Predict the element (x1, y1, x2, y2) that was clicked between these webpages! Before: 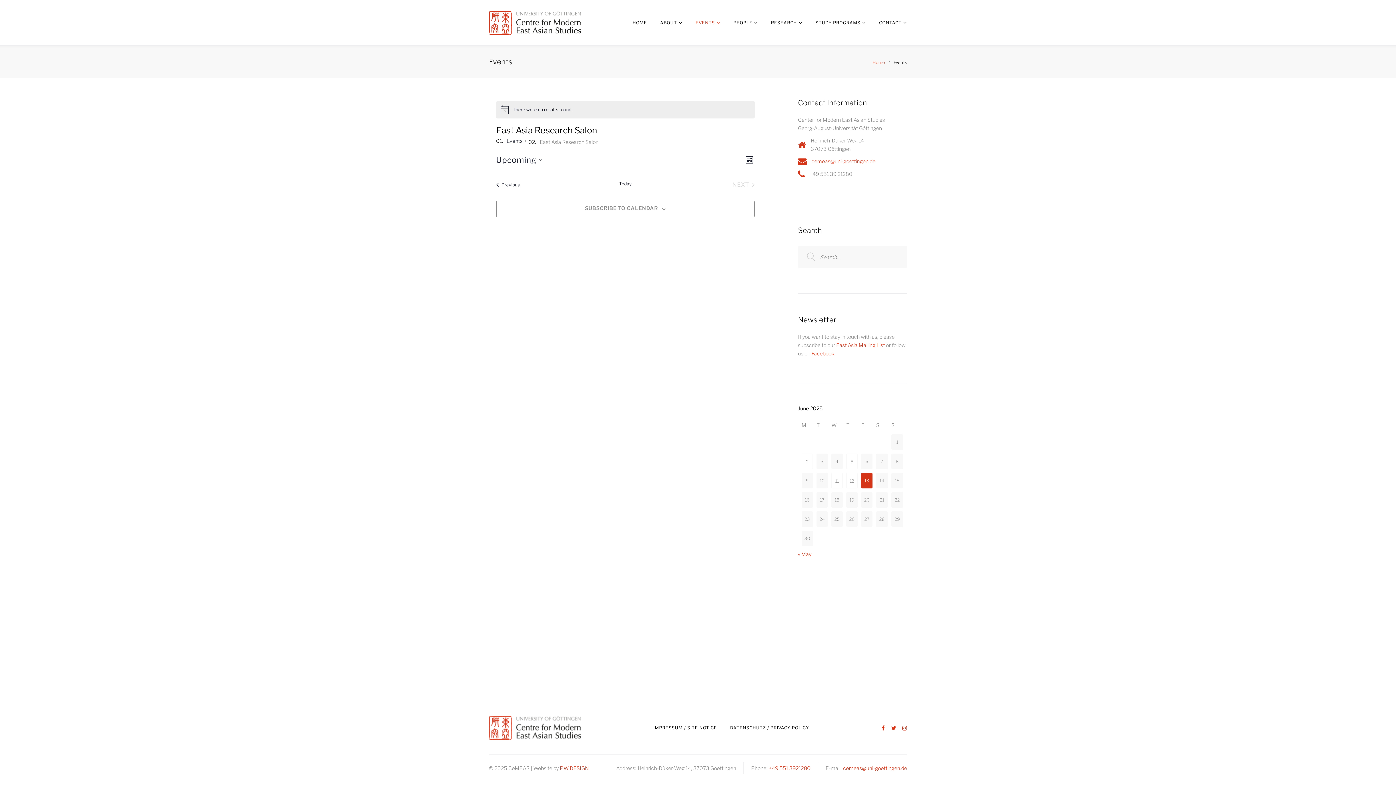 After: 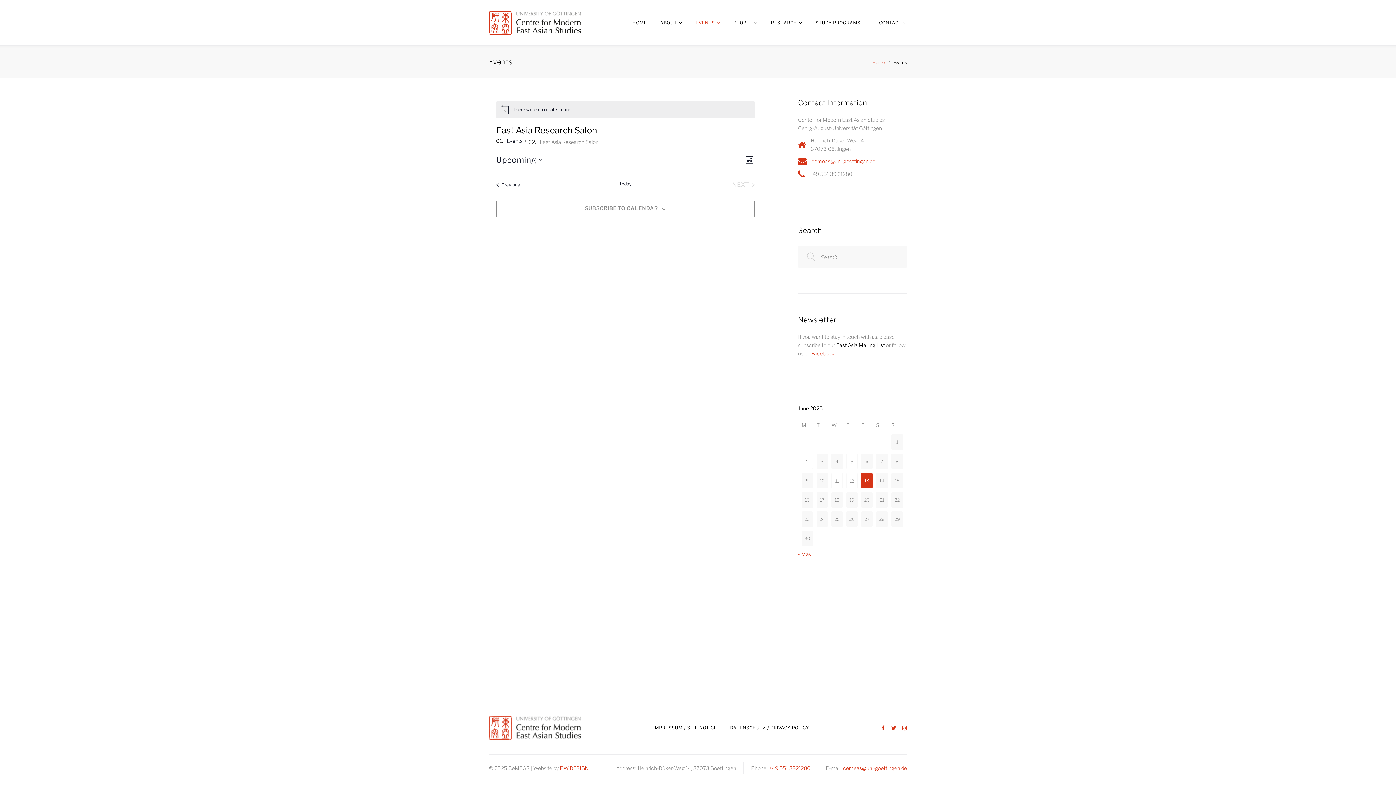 Action: bbox: (836, 342, 885, 348) label: East Asia Mailing List